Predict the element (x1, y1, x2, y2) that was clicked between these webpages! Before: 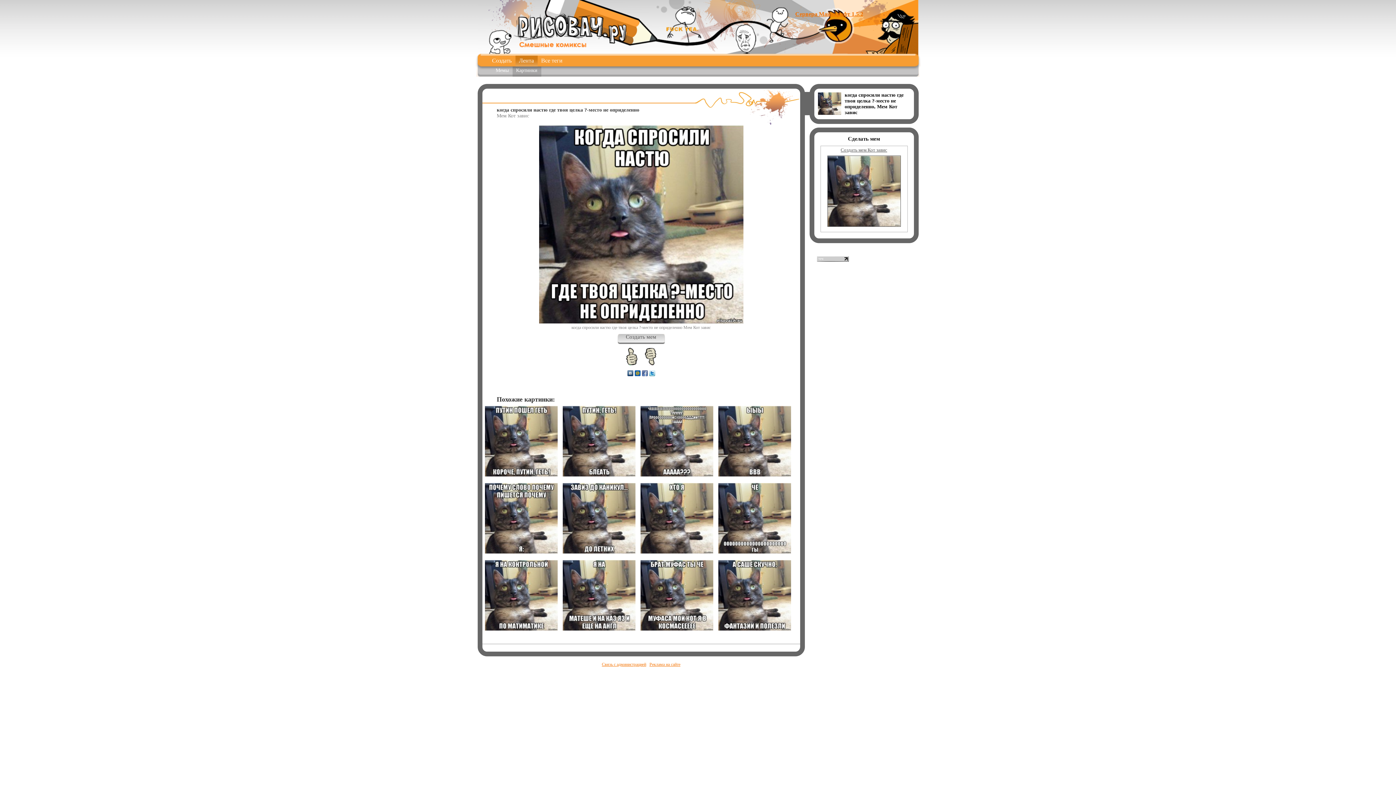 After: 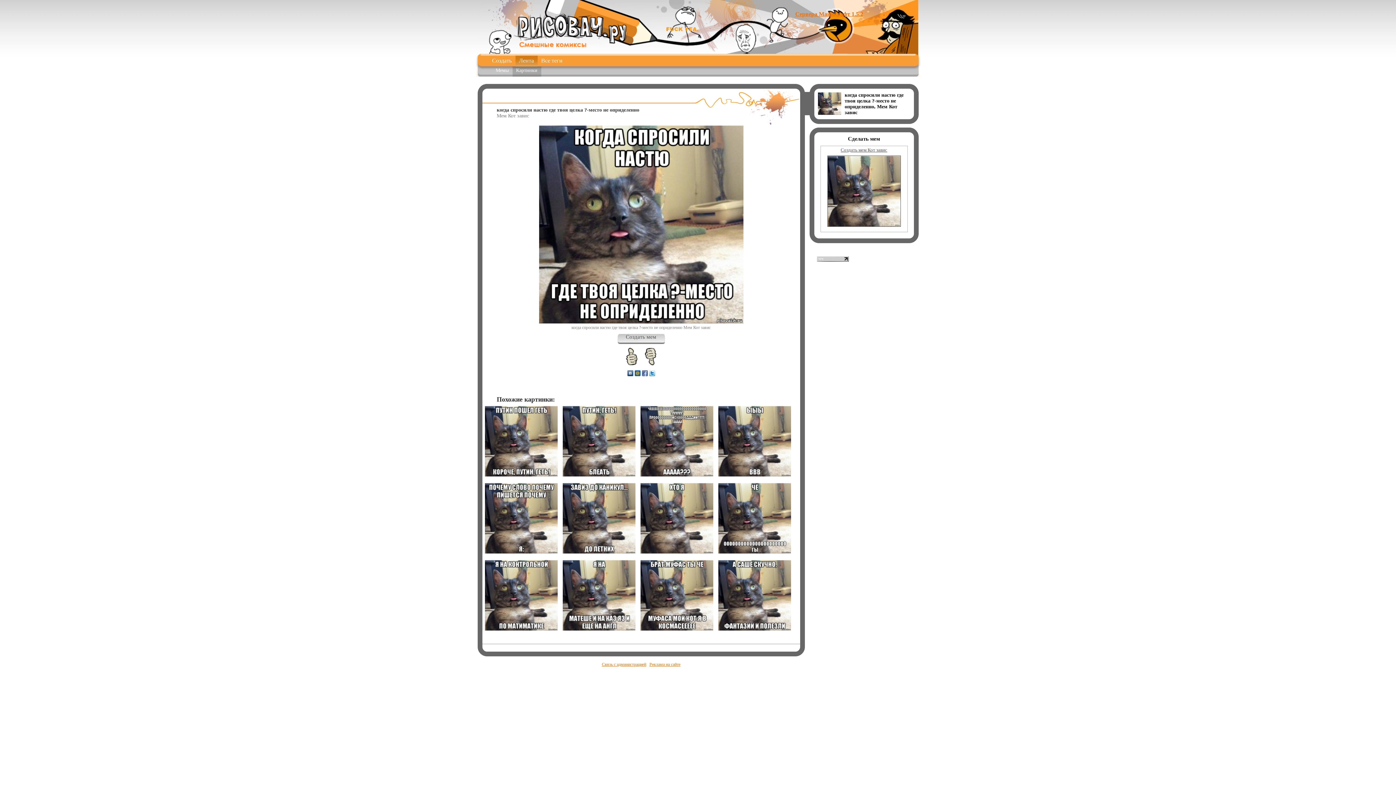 Action: bbox: (642, 371, 647, 377)